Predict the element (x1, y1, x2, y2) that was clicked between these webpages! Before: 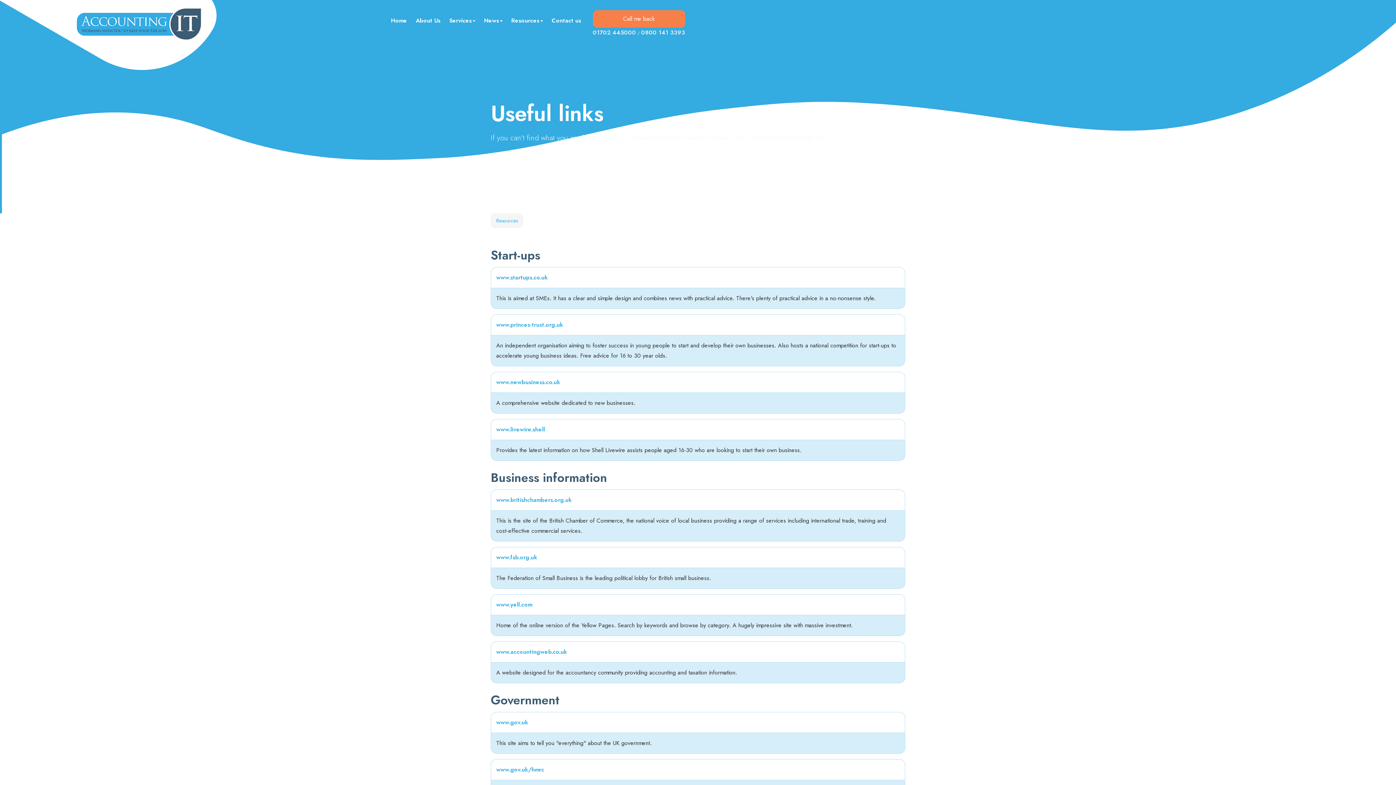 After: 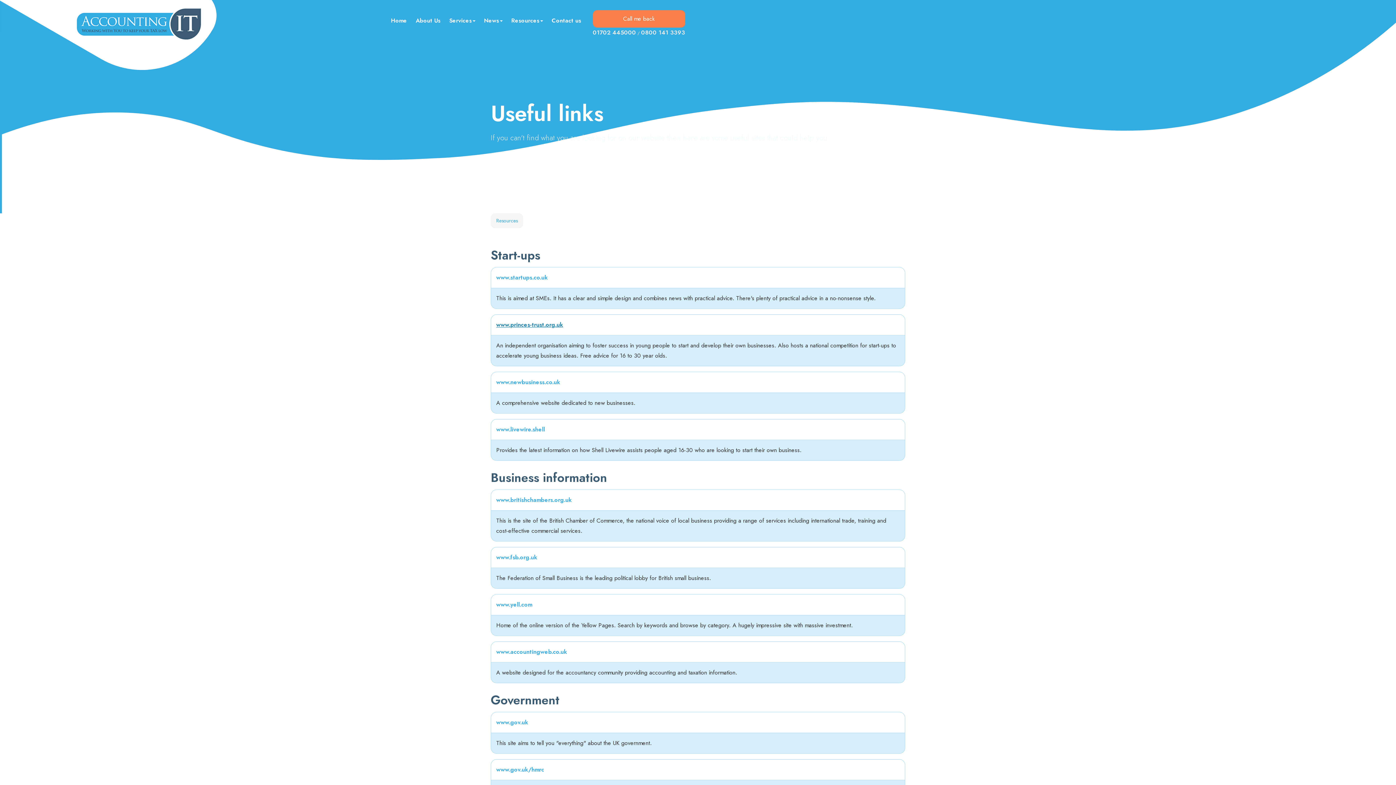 Action: bbox: (496, 320, 563, 329) label: www.princes-trust.org.uk